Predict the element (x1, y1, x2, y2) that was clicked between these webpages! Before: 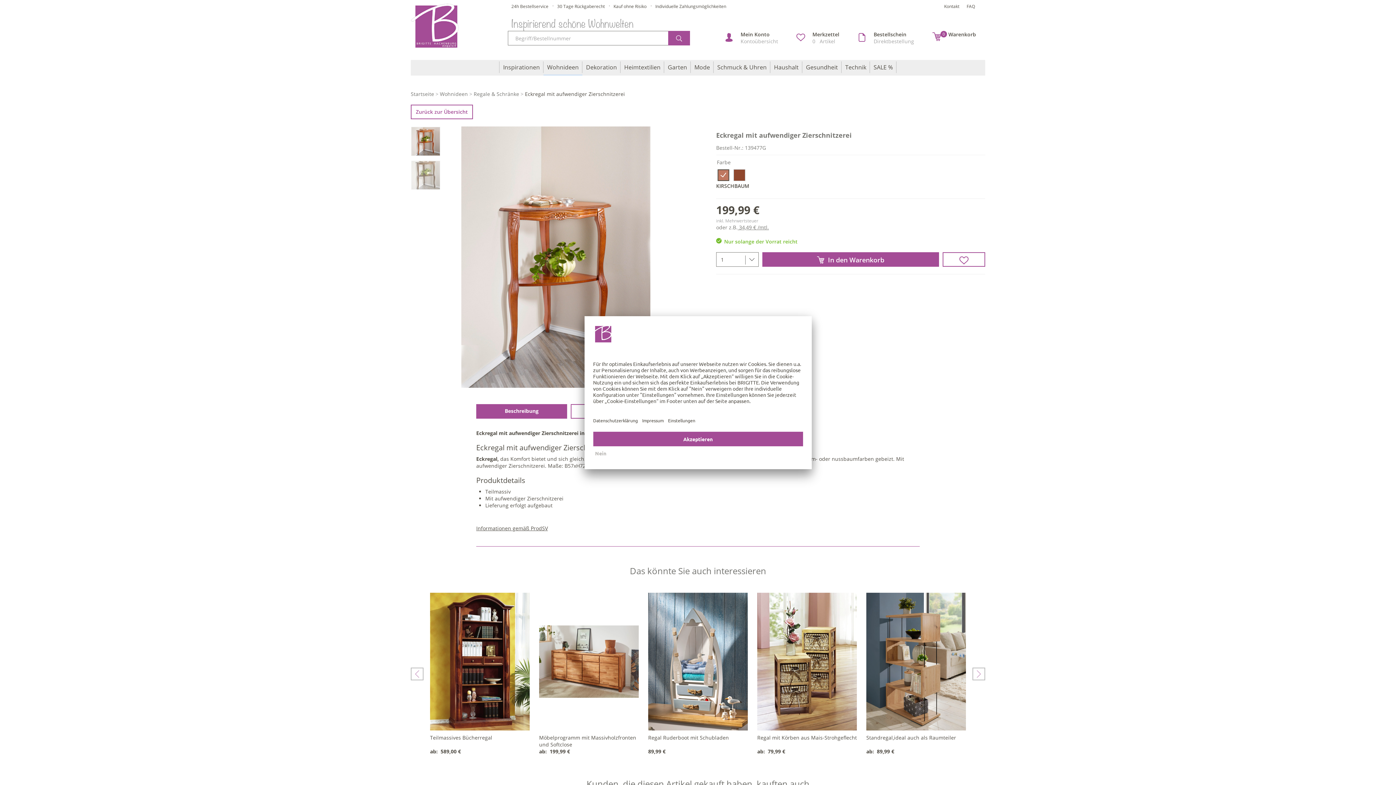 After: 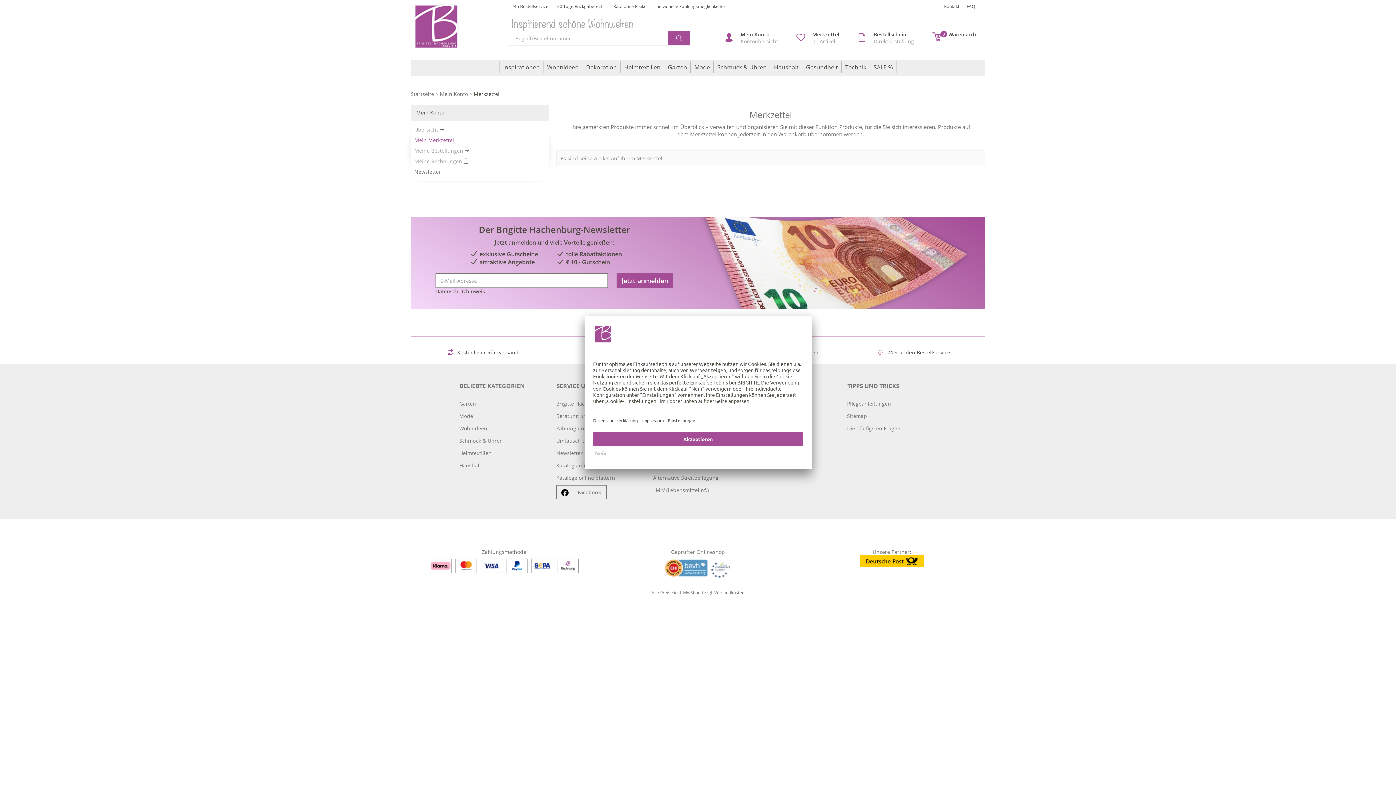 Action: label: 	
Merkzettel
0   Artikel bbox: (796, 30, 839, 44)